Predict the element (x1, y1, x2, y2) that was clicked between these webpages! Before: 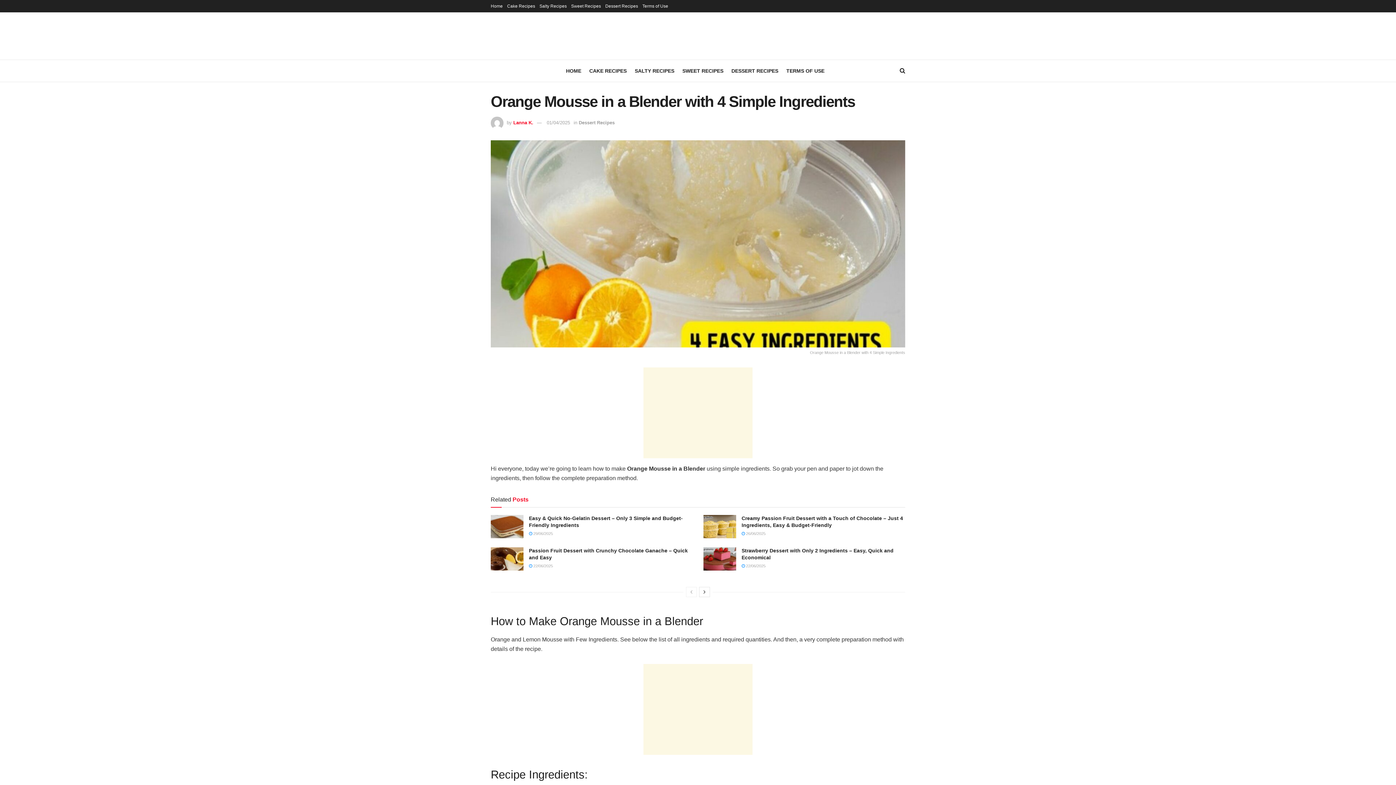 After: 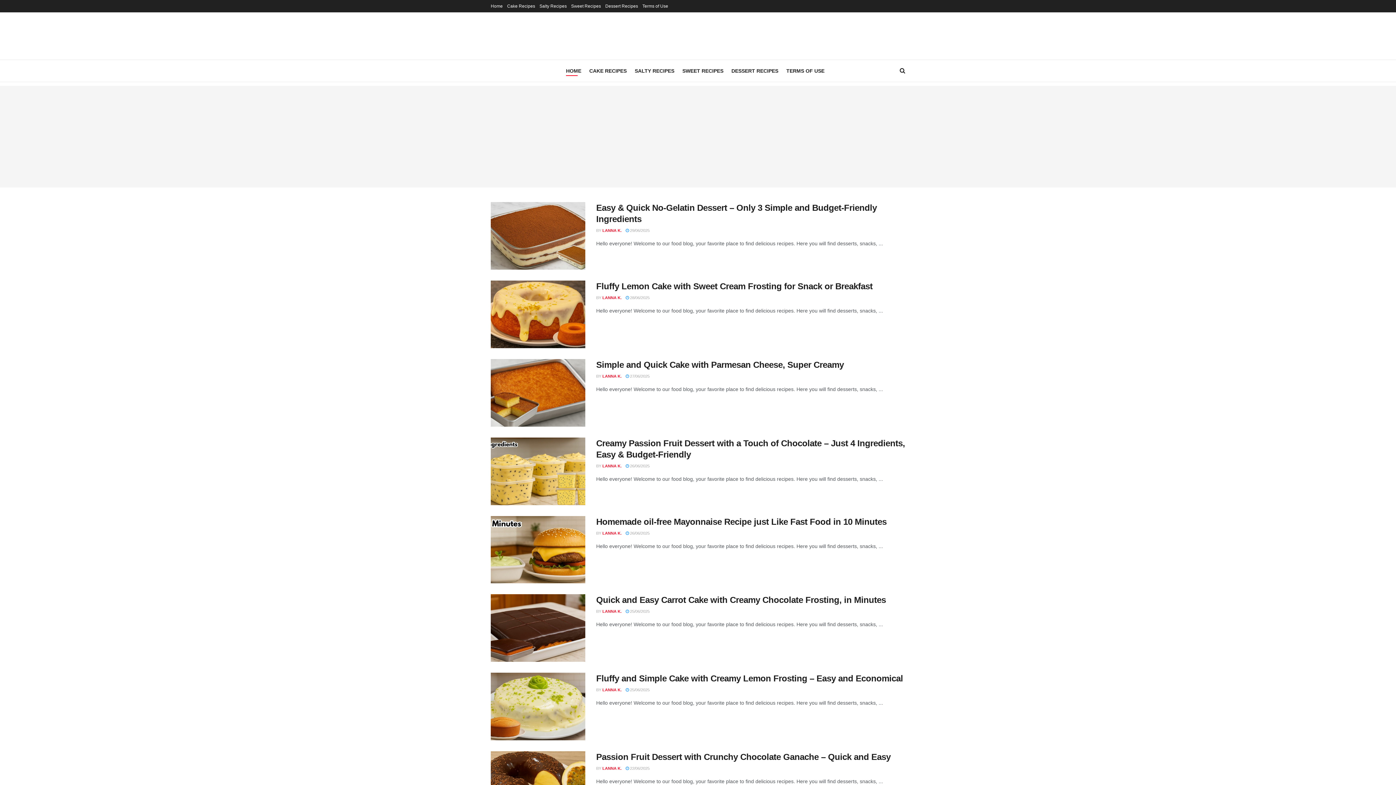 Action: label: Home bbox: (490, 0, 502, 12)